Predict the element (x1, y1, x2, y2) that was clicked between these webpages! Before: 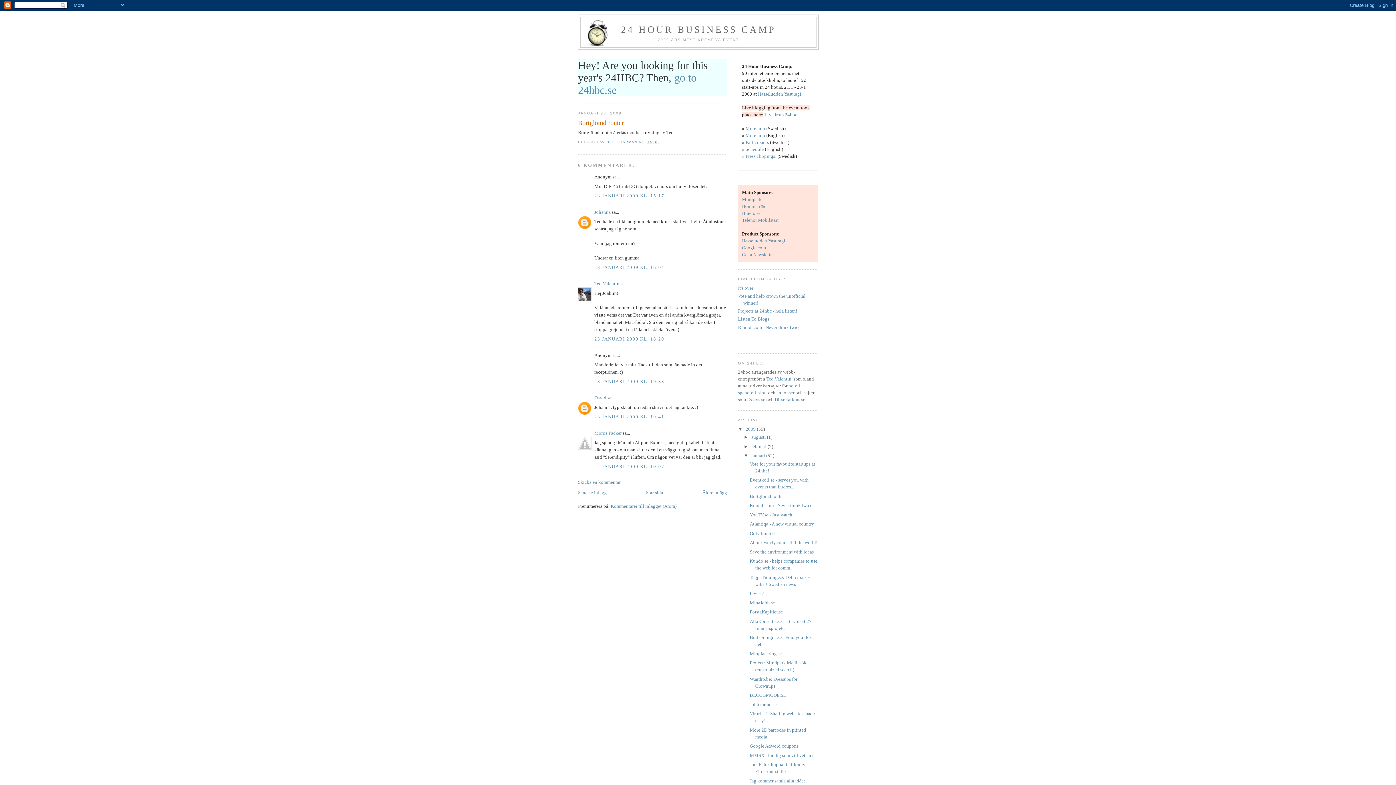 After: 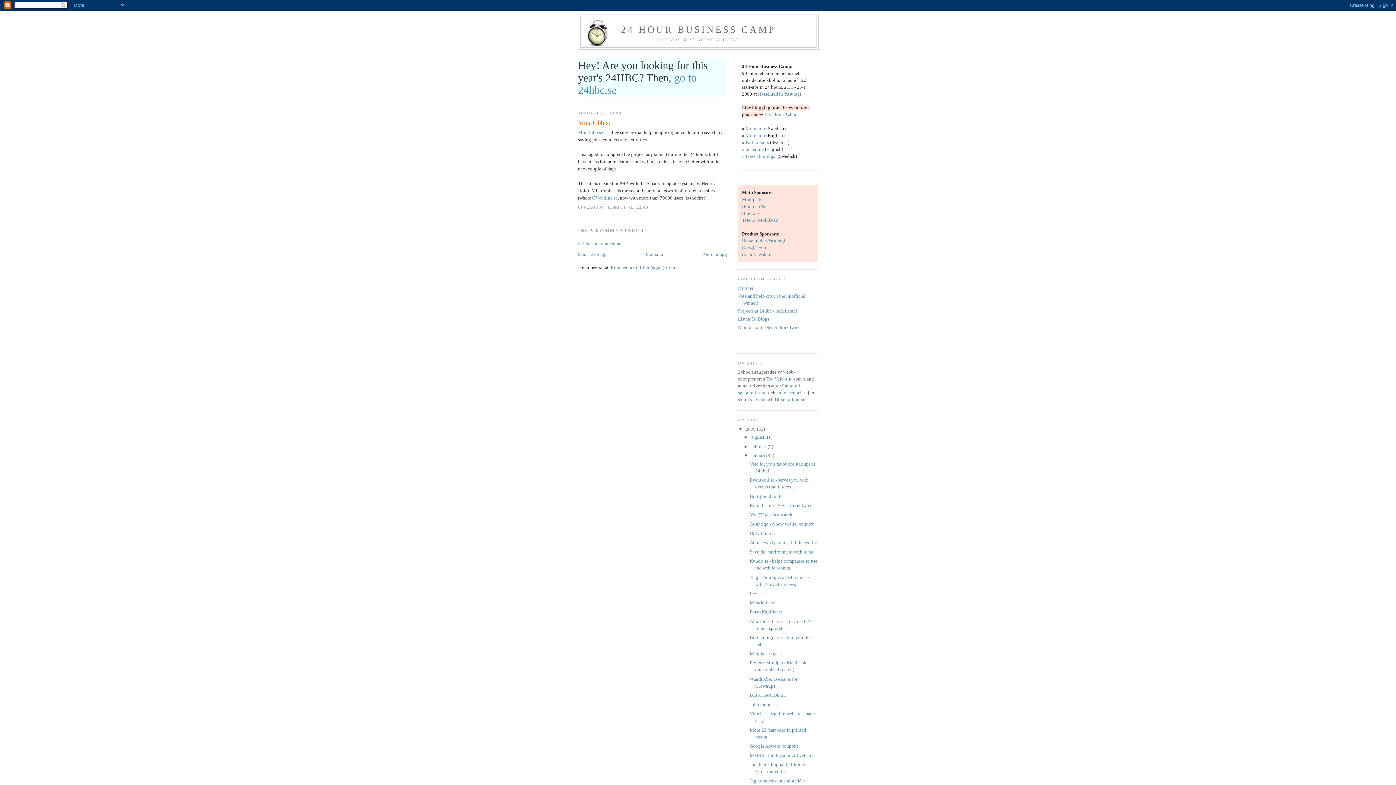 Action: bbox: (749, 600, 775, 605) label: MinaJobb.se